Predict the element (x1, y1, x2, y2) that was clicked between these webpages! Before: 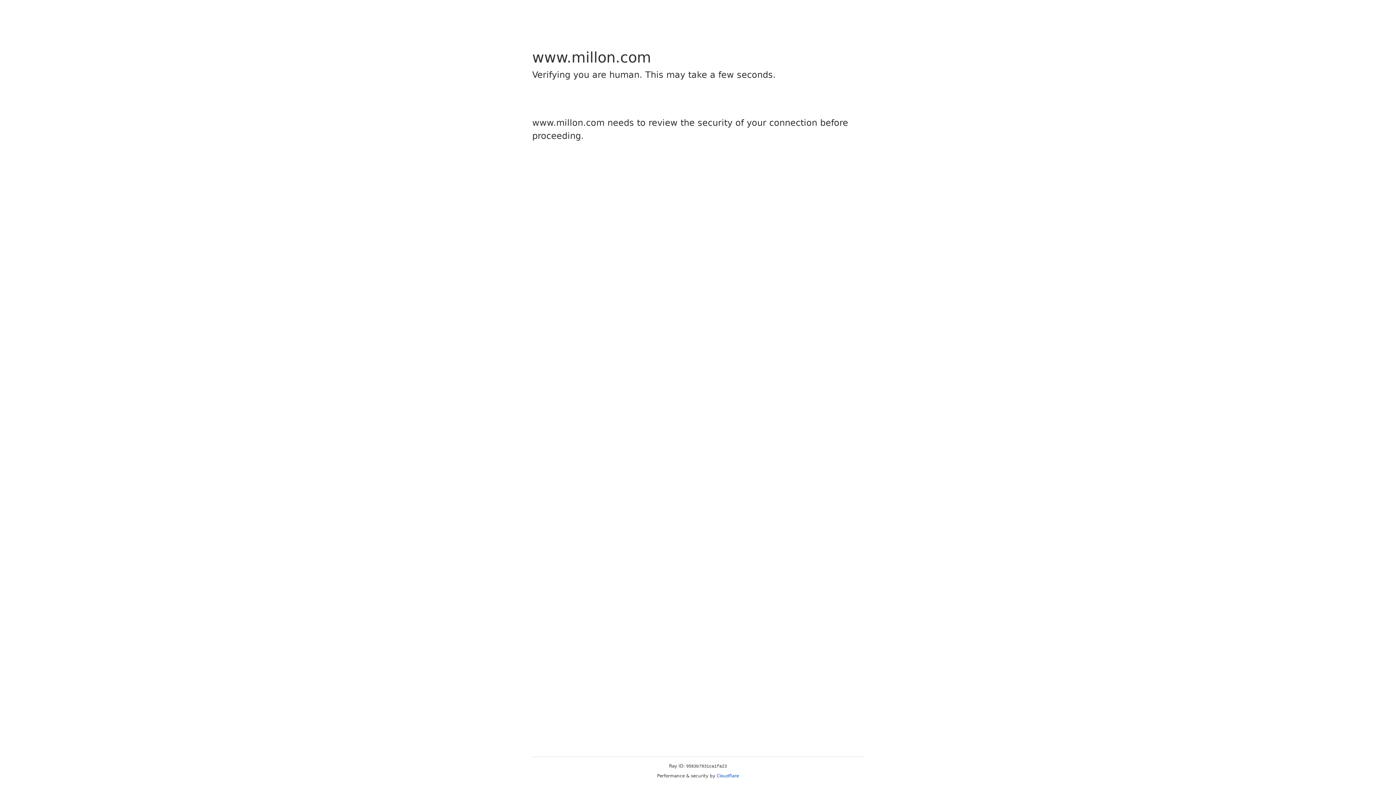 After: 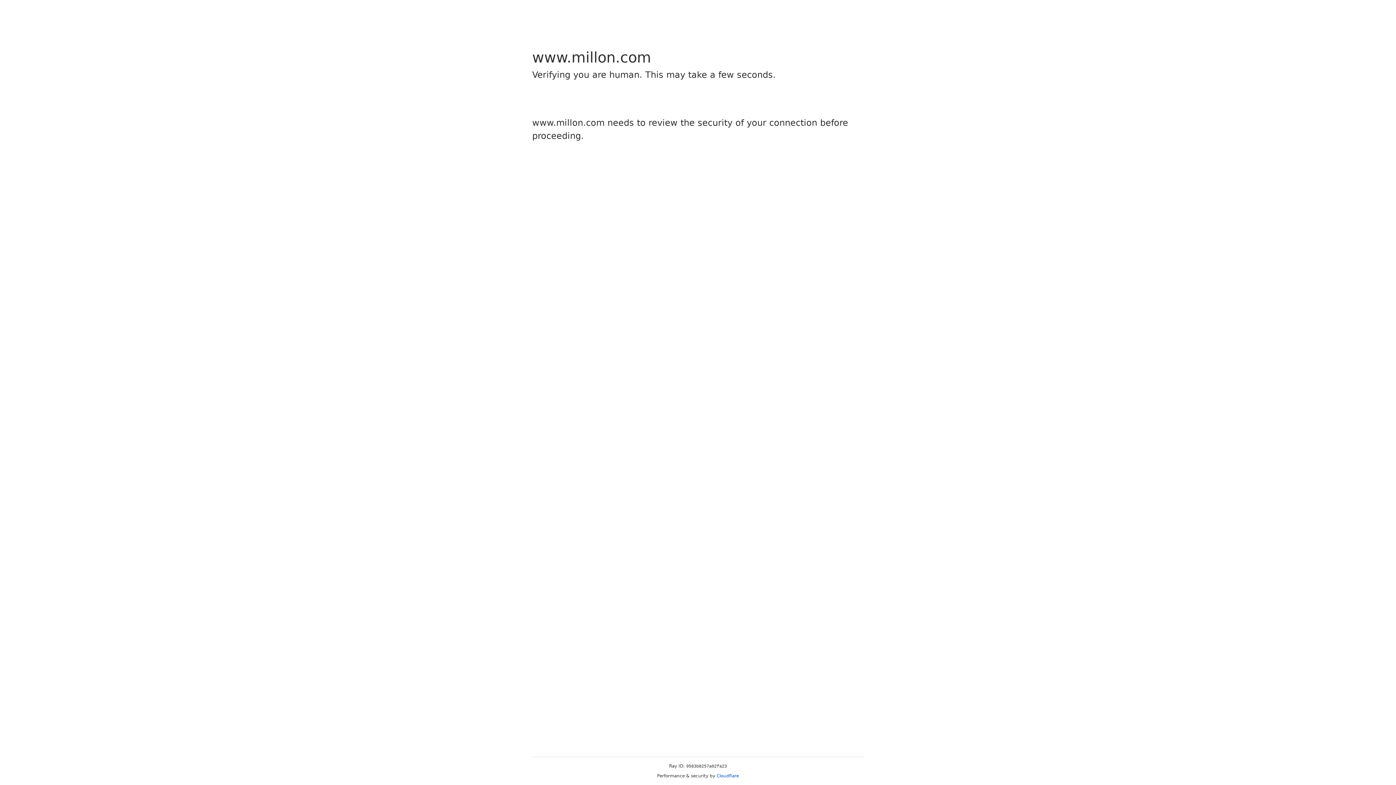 Action: bbox: (716, 773, 739, 778) label: Cloudflare